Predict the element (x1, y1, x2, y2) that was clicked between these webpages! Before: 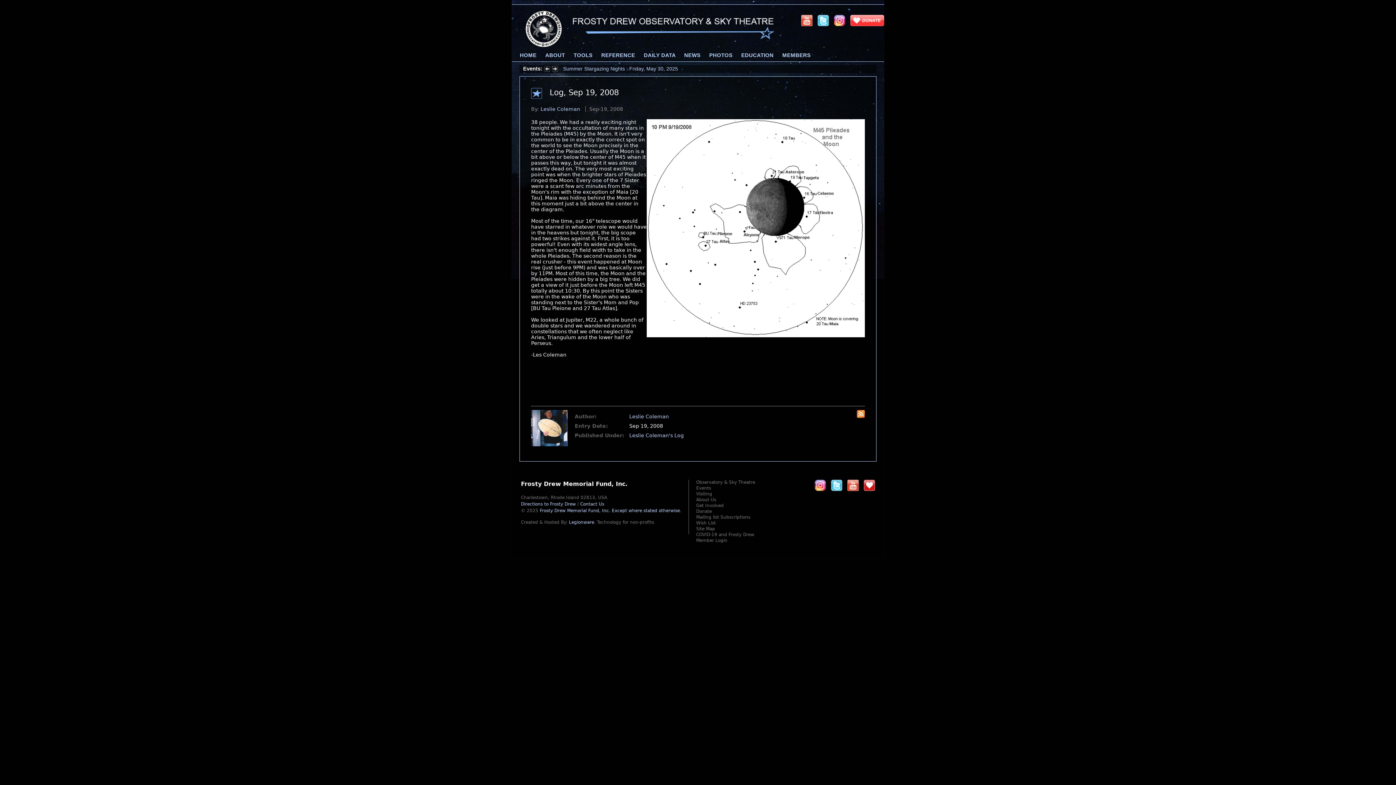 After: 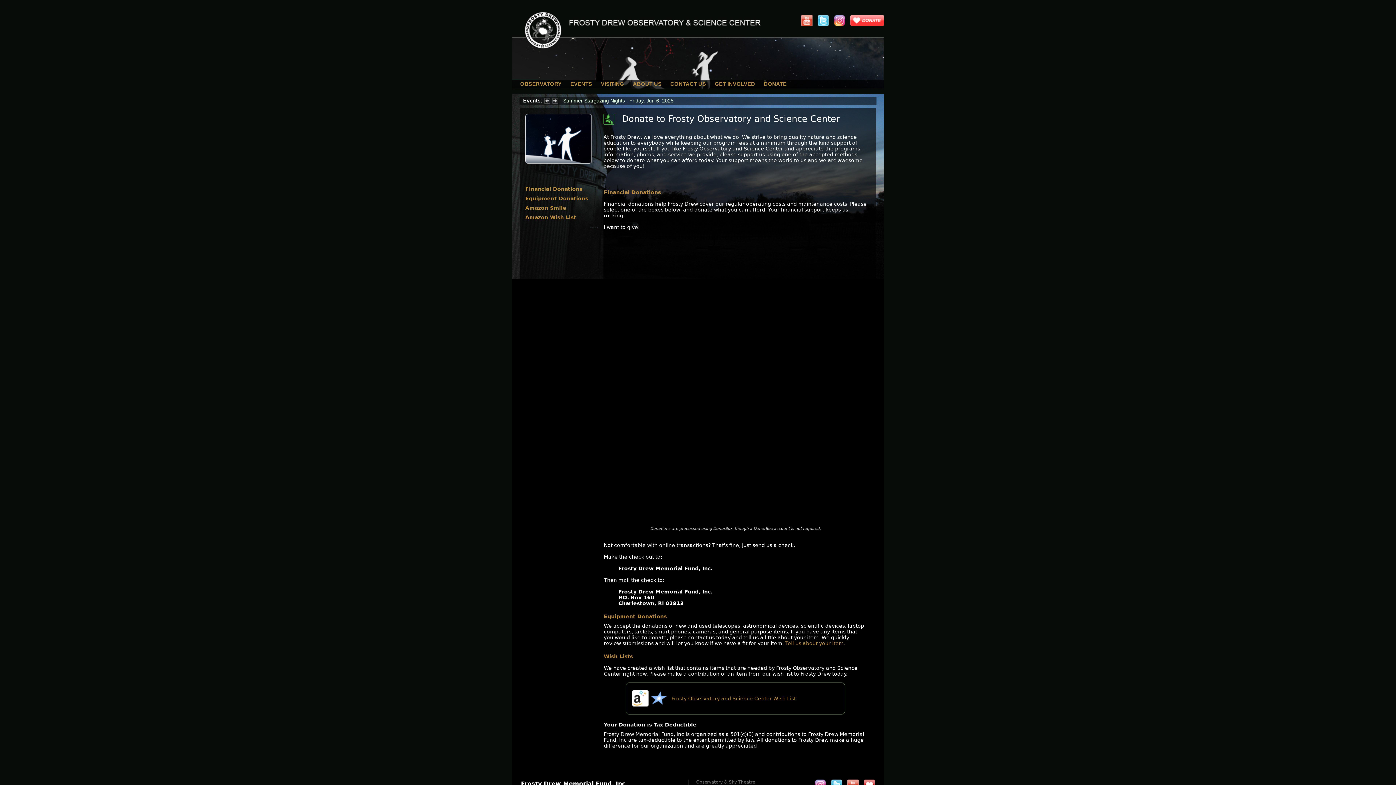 Action: bbox: (696, 509, 712, 514) label: Donate